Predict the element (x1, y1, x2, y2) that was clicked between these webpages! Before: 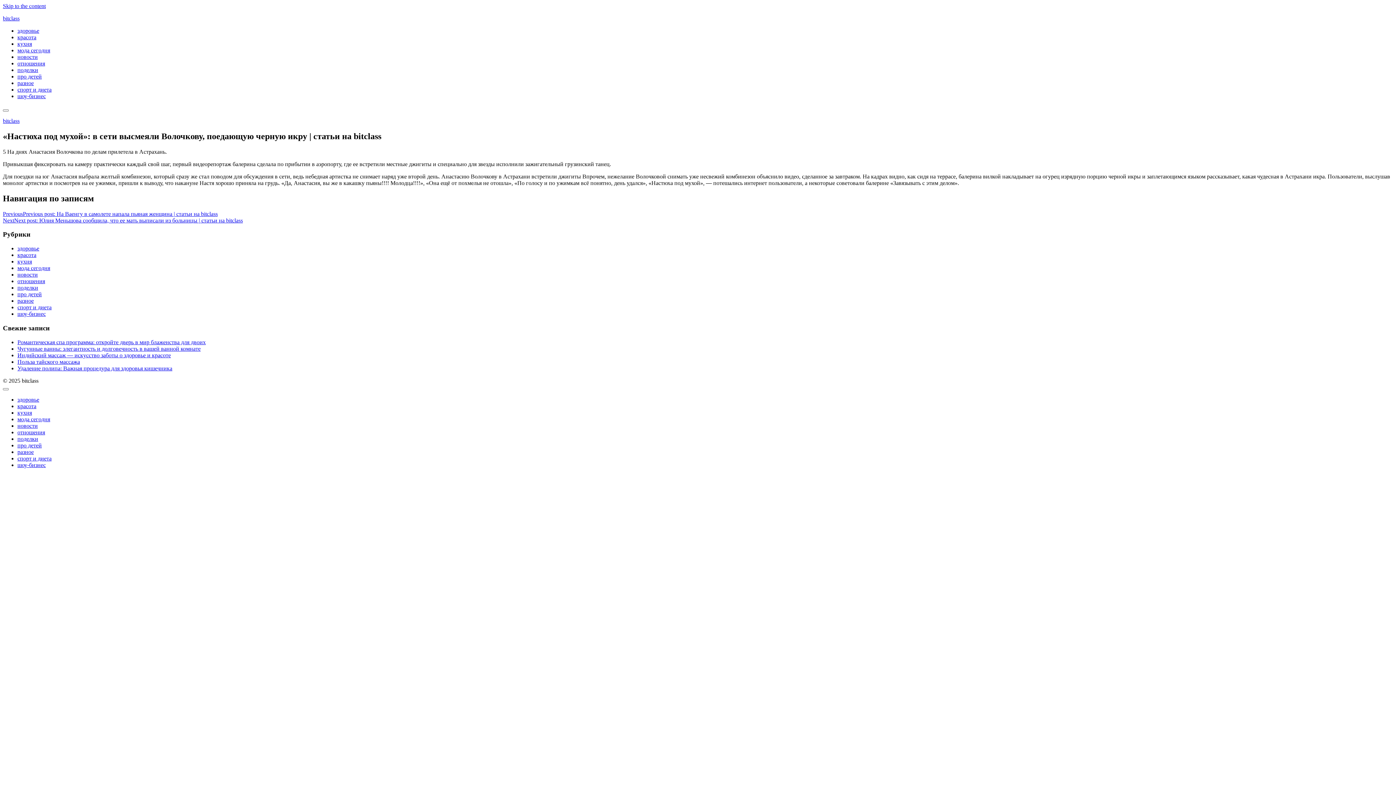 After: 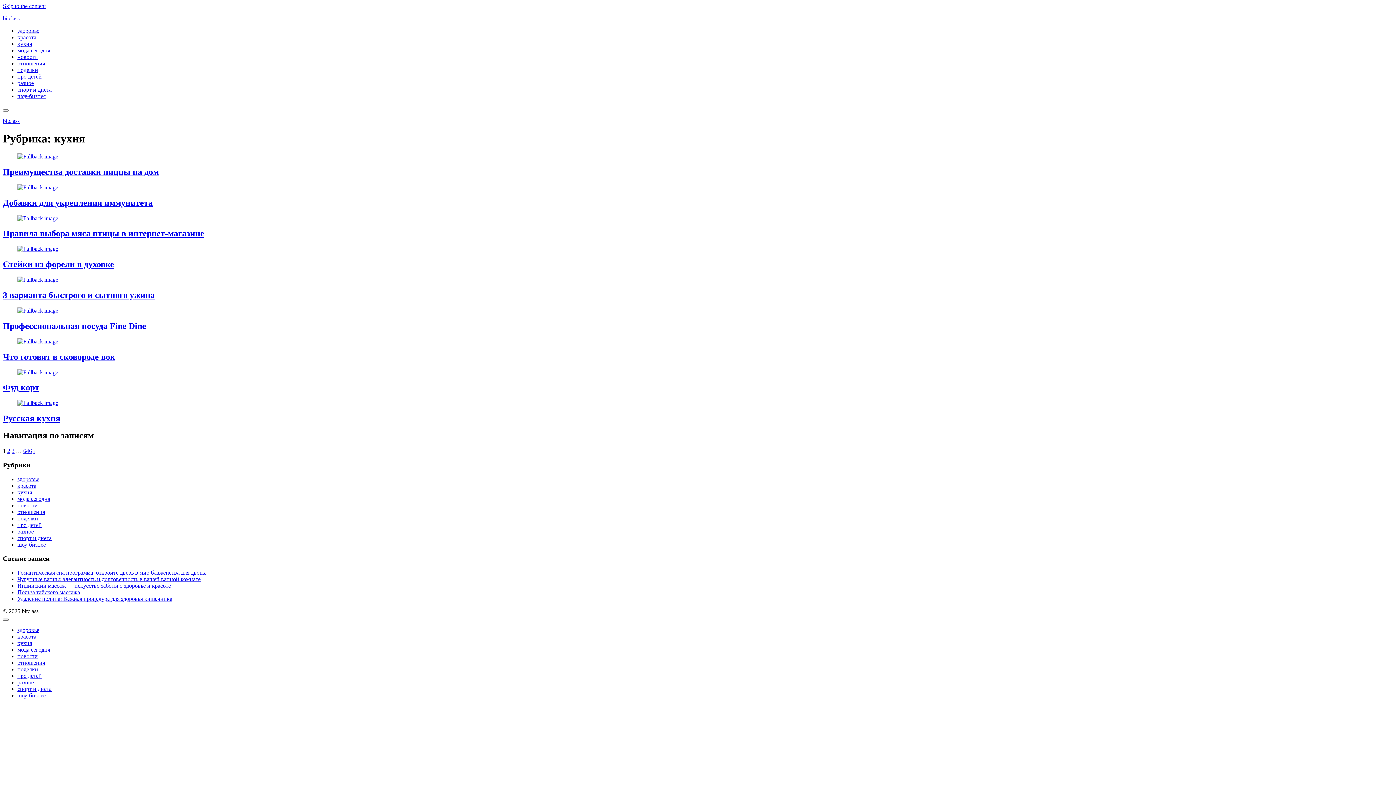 Action: label: кухня bbox: (17, 40, 32, 46)